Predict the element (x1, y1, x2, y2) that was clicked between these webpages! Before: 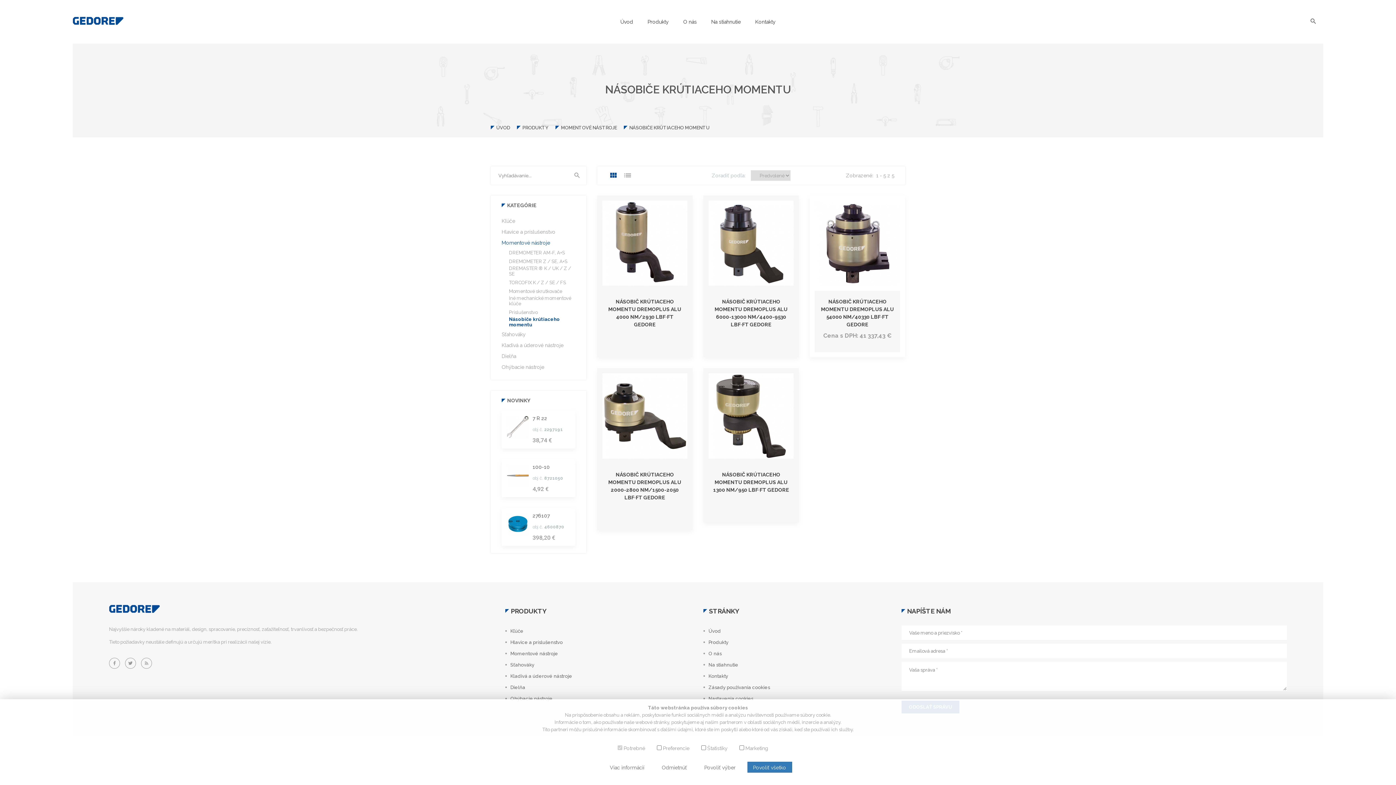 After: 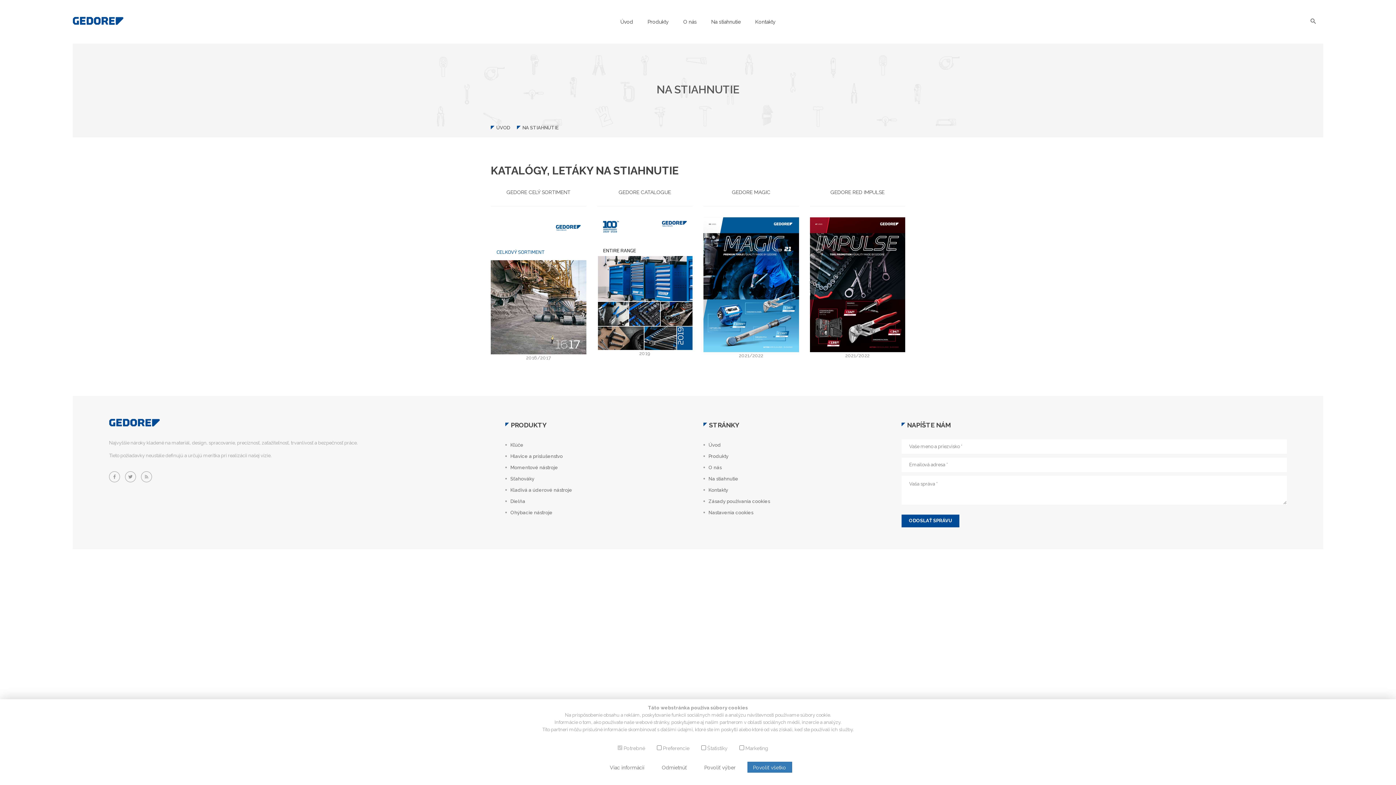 Action: label: Na stiahnutie bbox: (711, 17, 740, 26)